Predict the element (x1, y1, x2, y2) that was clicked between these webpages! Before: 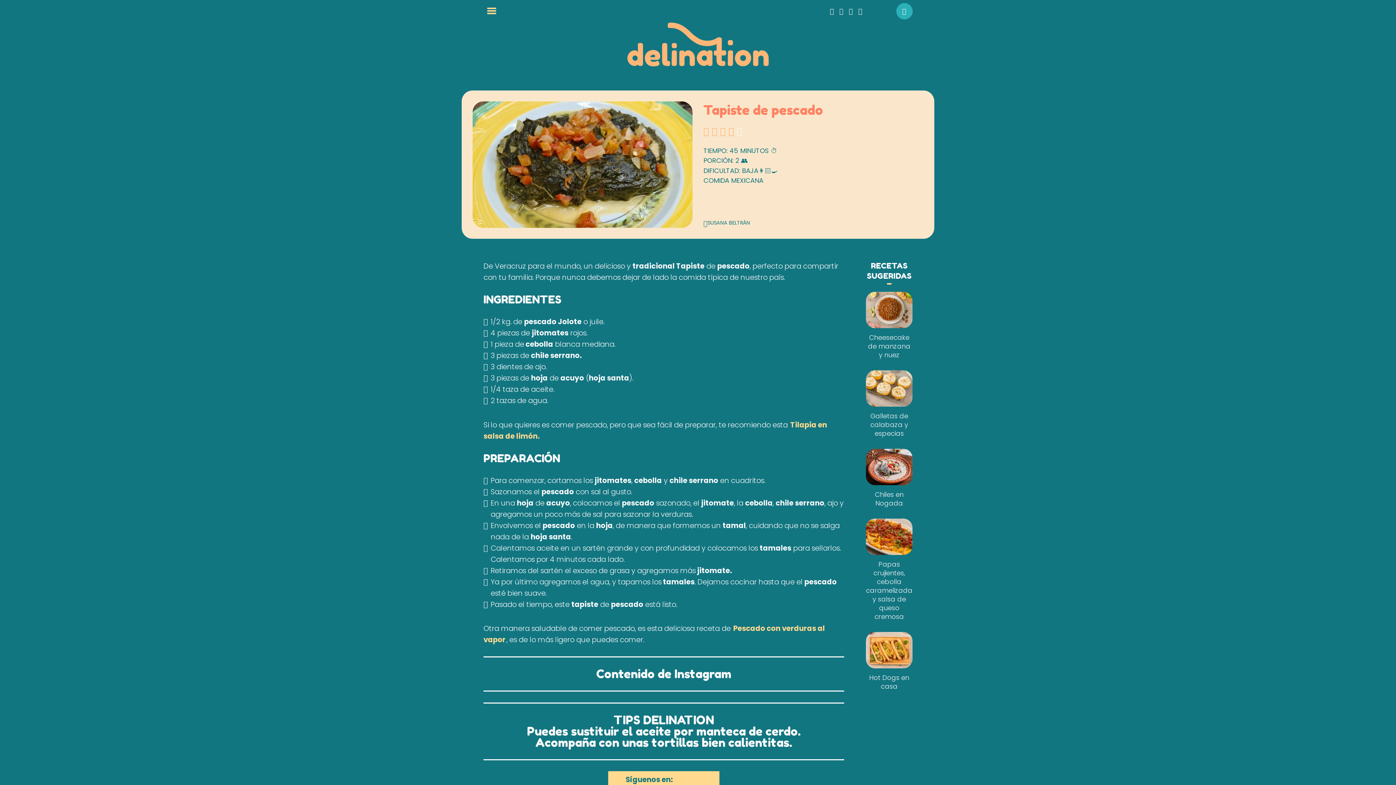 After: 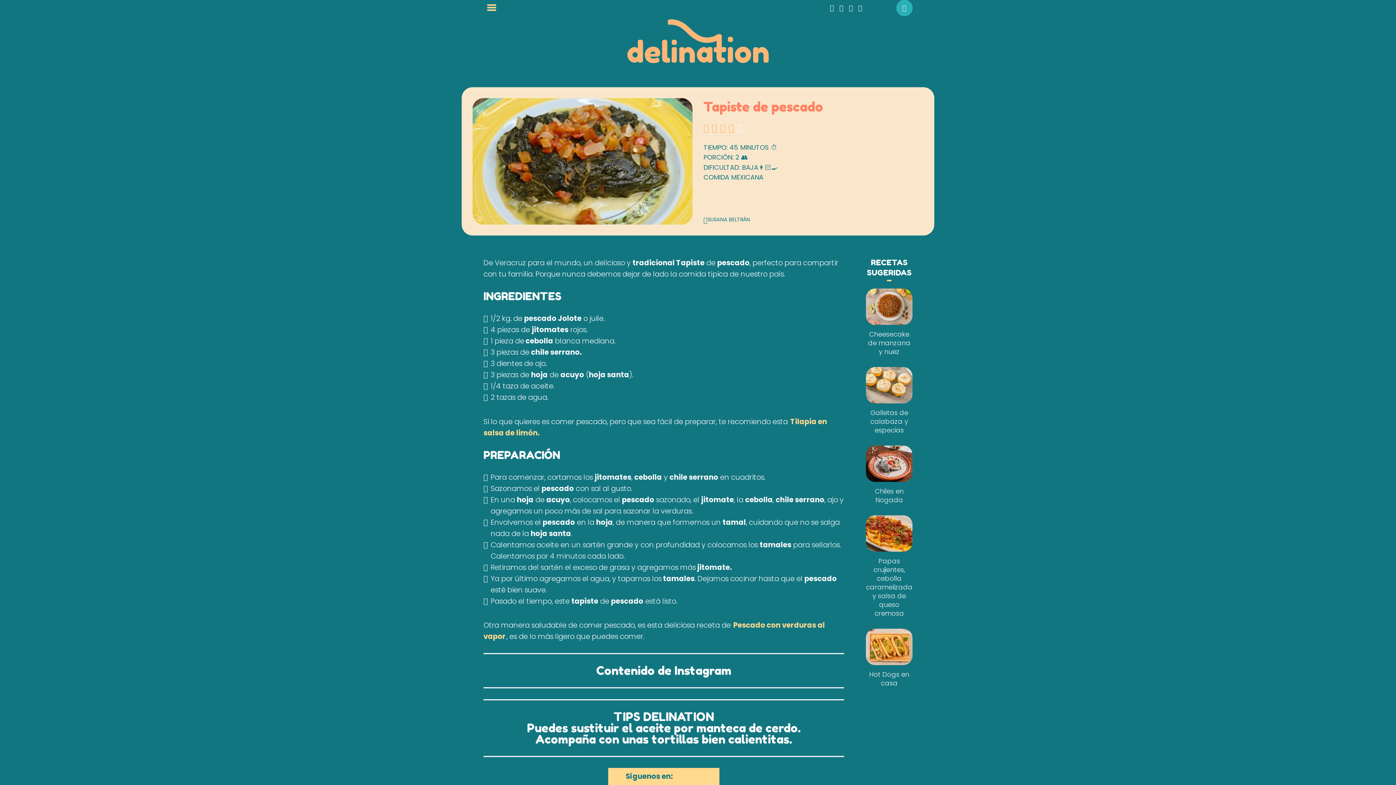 Action: bbox: (608, 771, 719, 788) label: Síguenos en: